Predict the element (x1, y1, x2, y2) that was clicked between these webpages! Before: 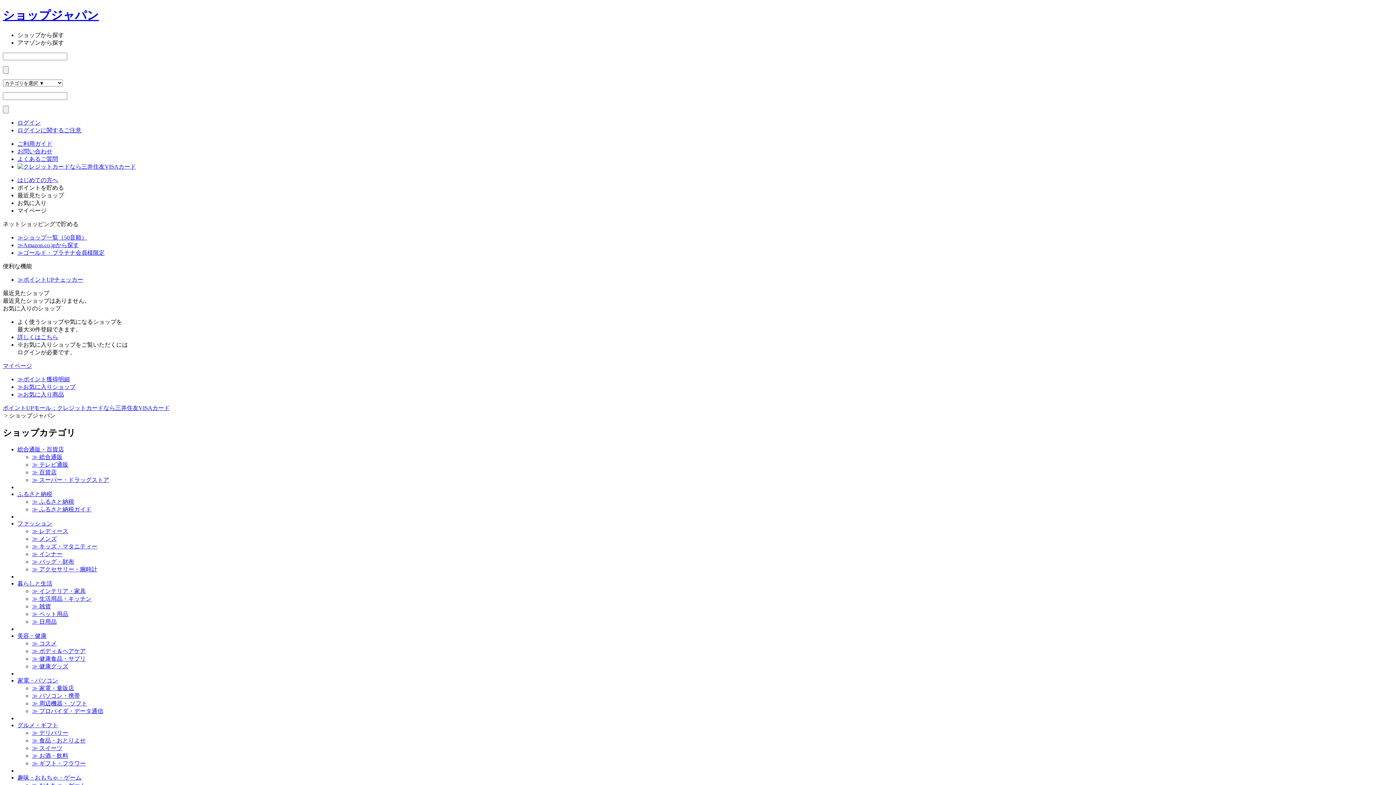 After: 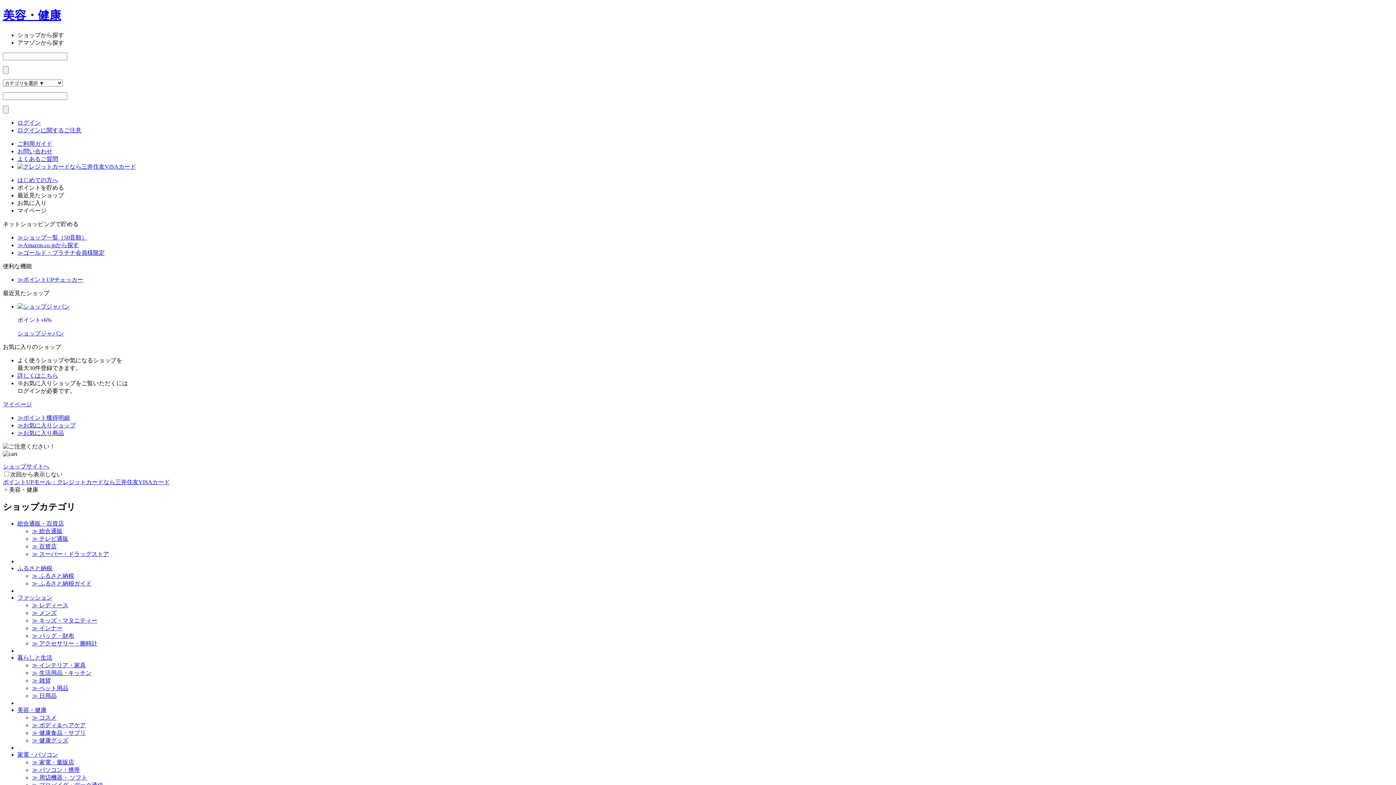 Action: label: 美容・健康 bbox: (17, 632, 46, 639)